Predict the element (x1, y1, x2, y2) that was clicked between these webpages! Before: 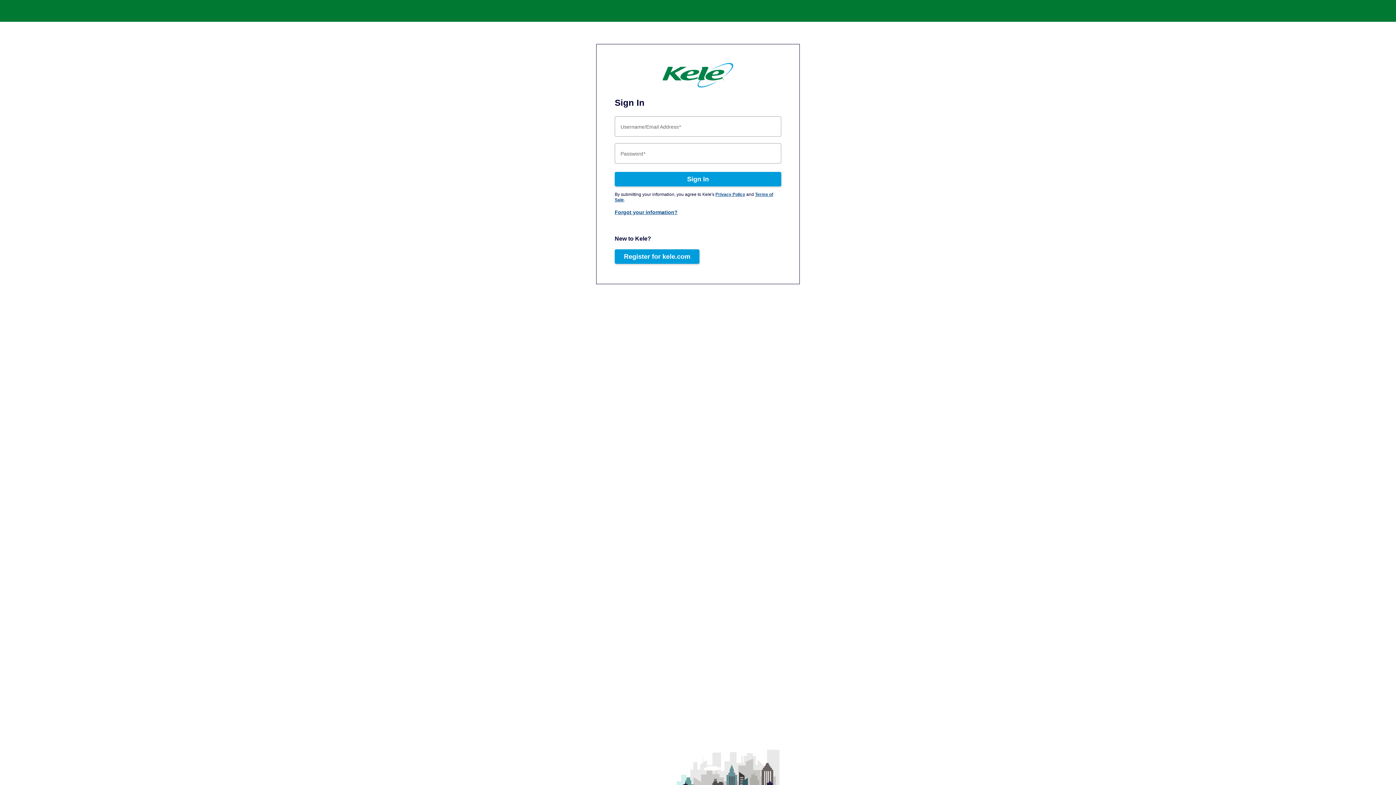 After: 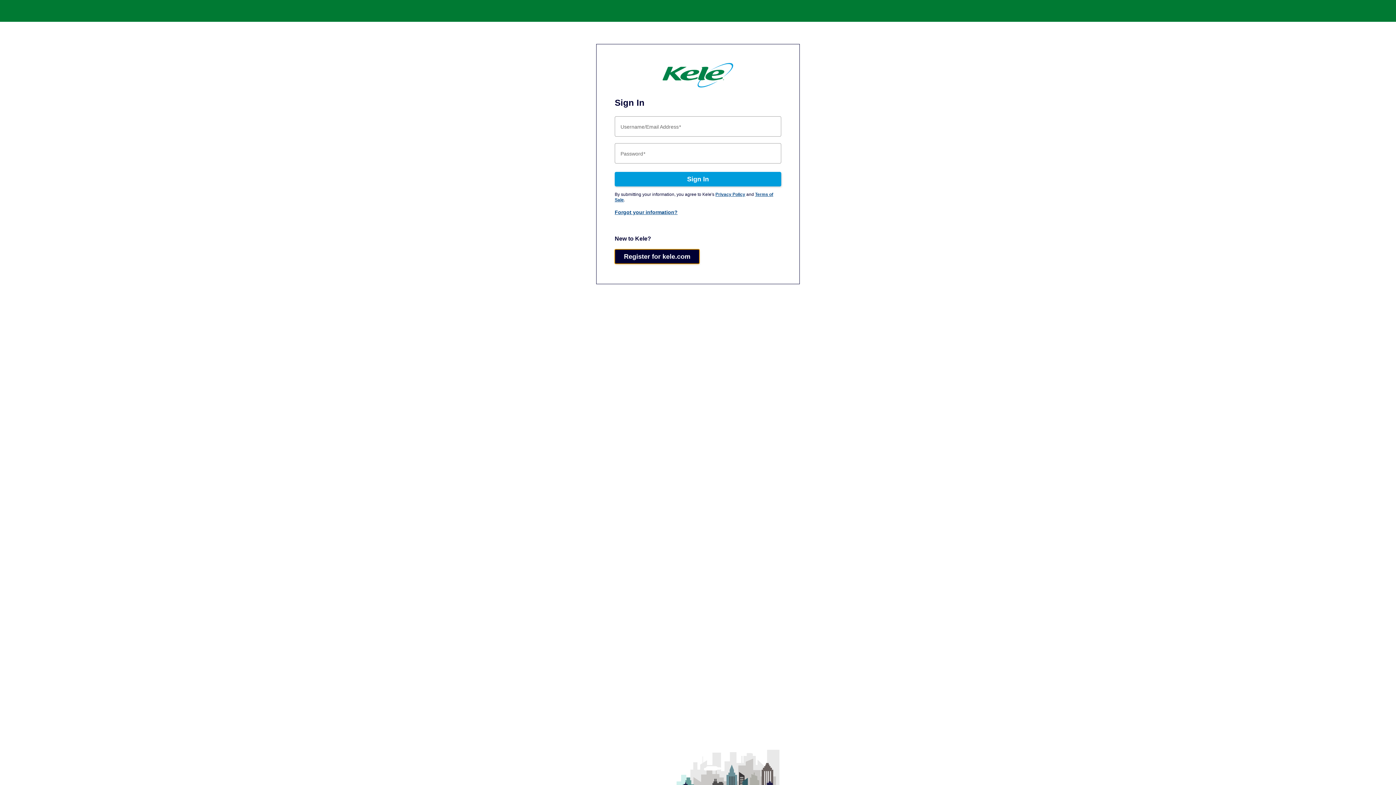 Action: label: Register for kele.com bbox: (614, 249, 699, 263)